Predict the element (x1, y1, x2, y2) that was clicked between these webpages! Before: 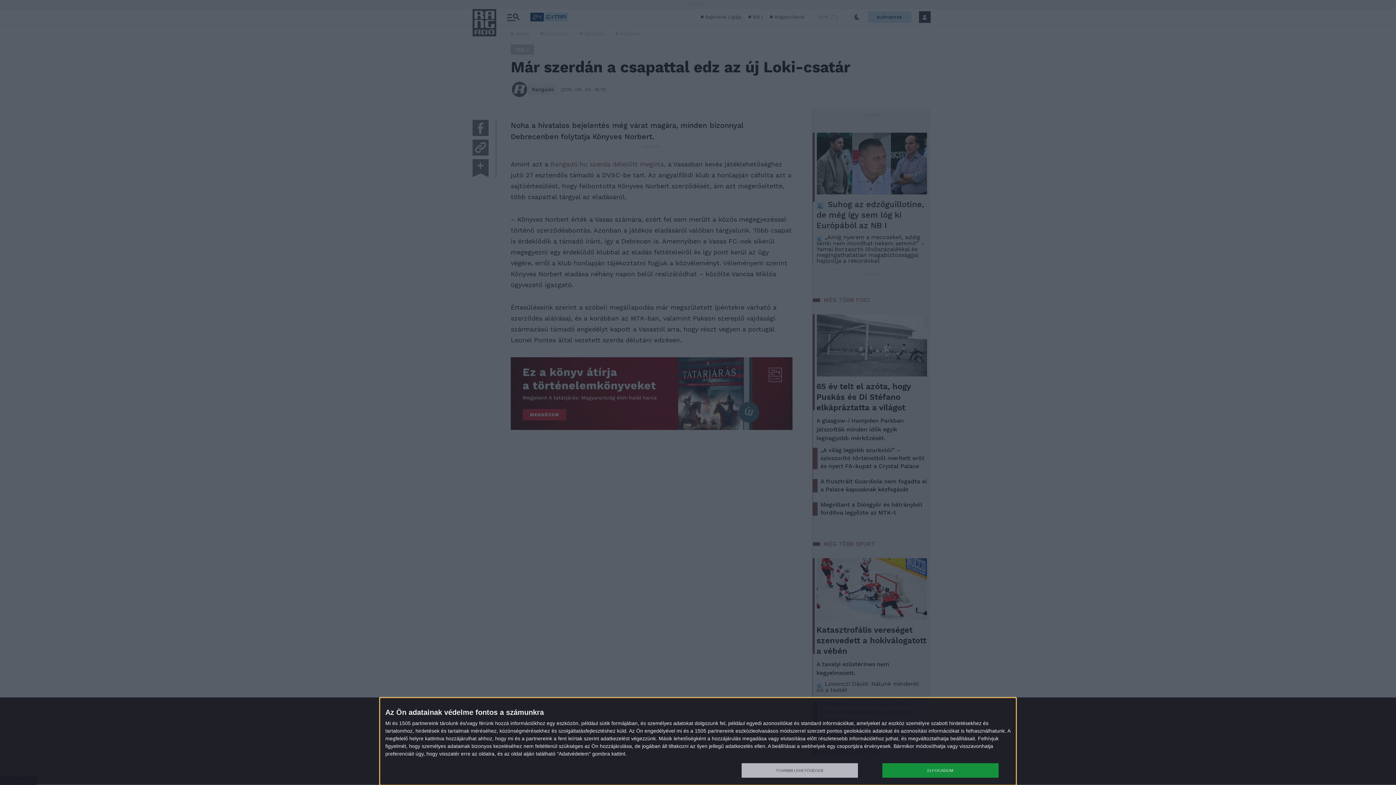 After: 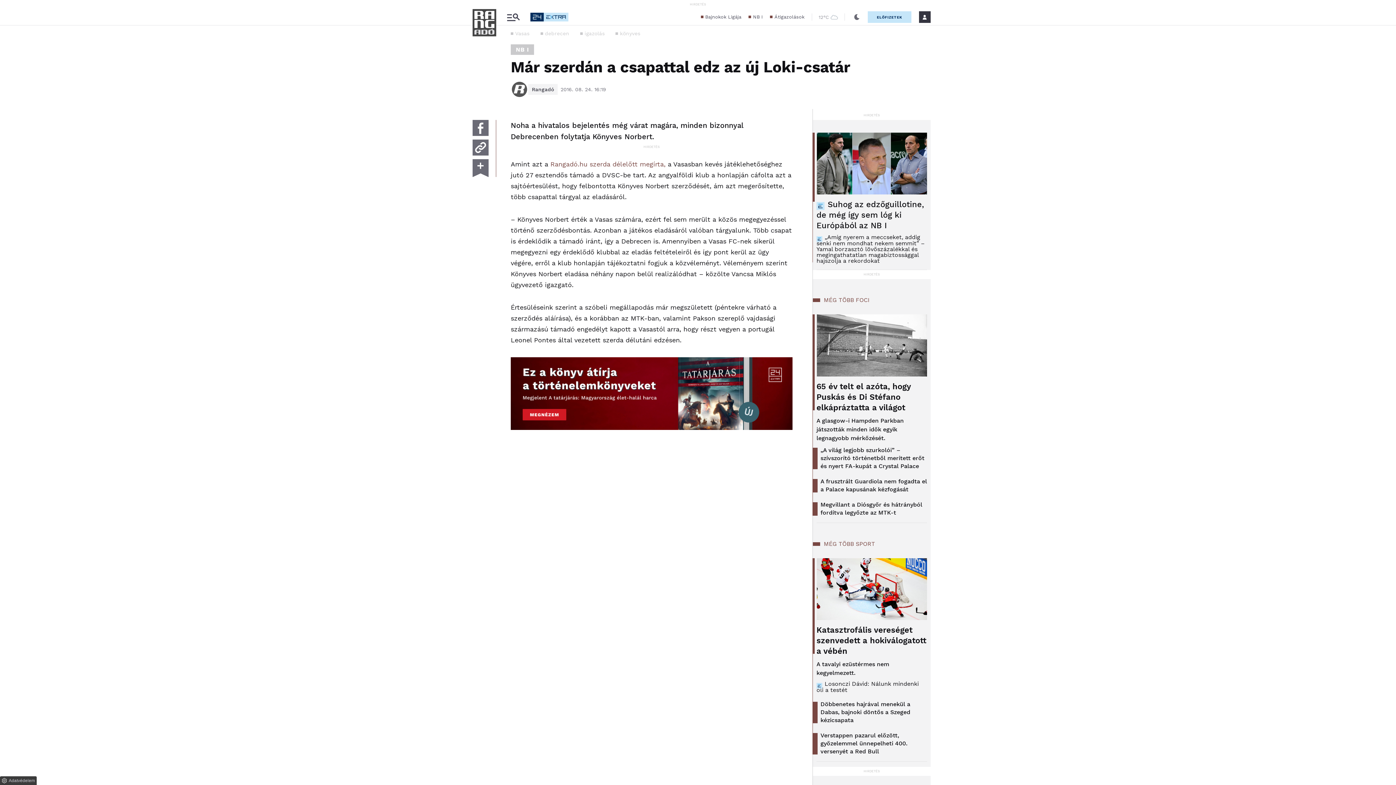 Action: bbox: (882, 763, 998, 778) label: ELFOGADOM